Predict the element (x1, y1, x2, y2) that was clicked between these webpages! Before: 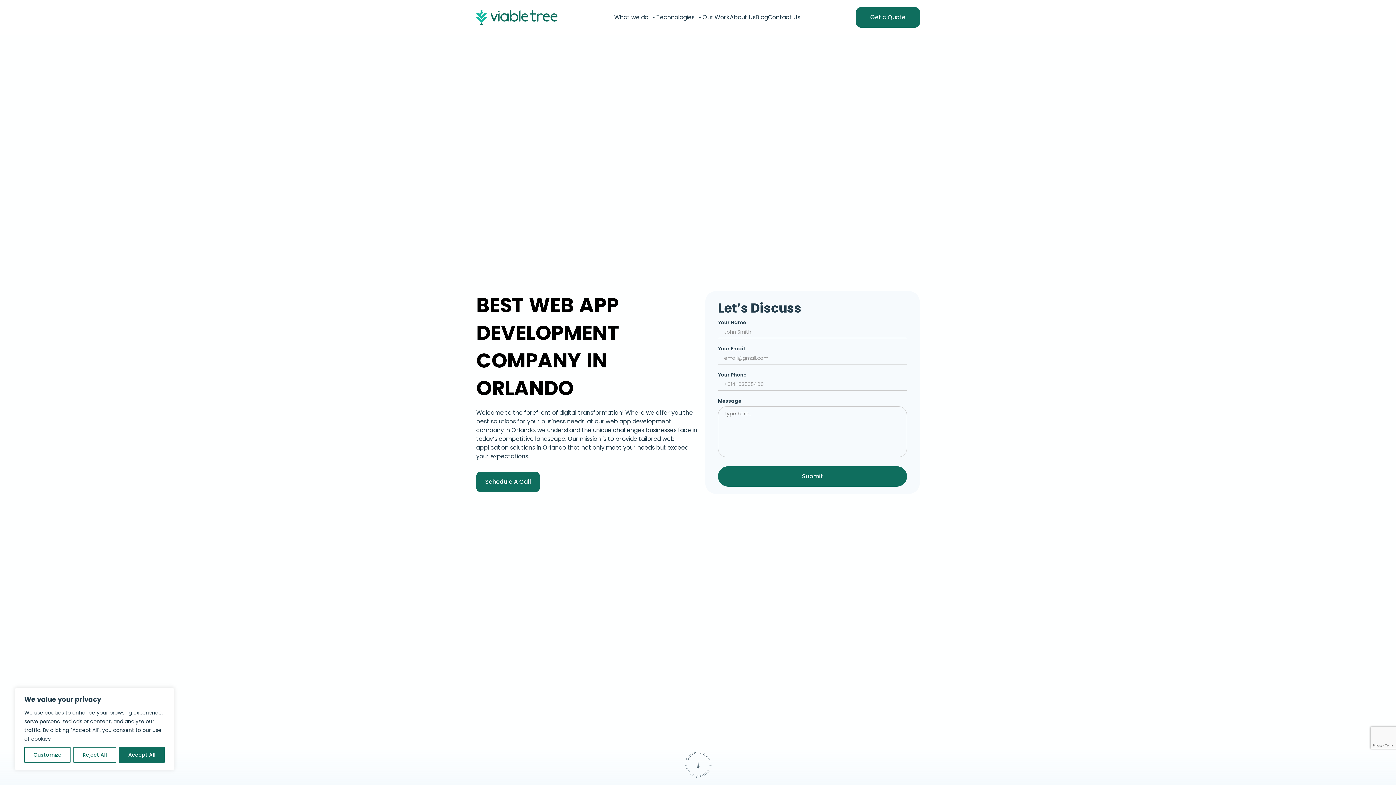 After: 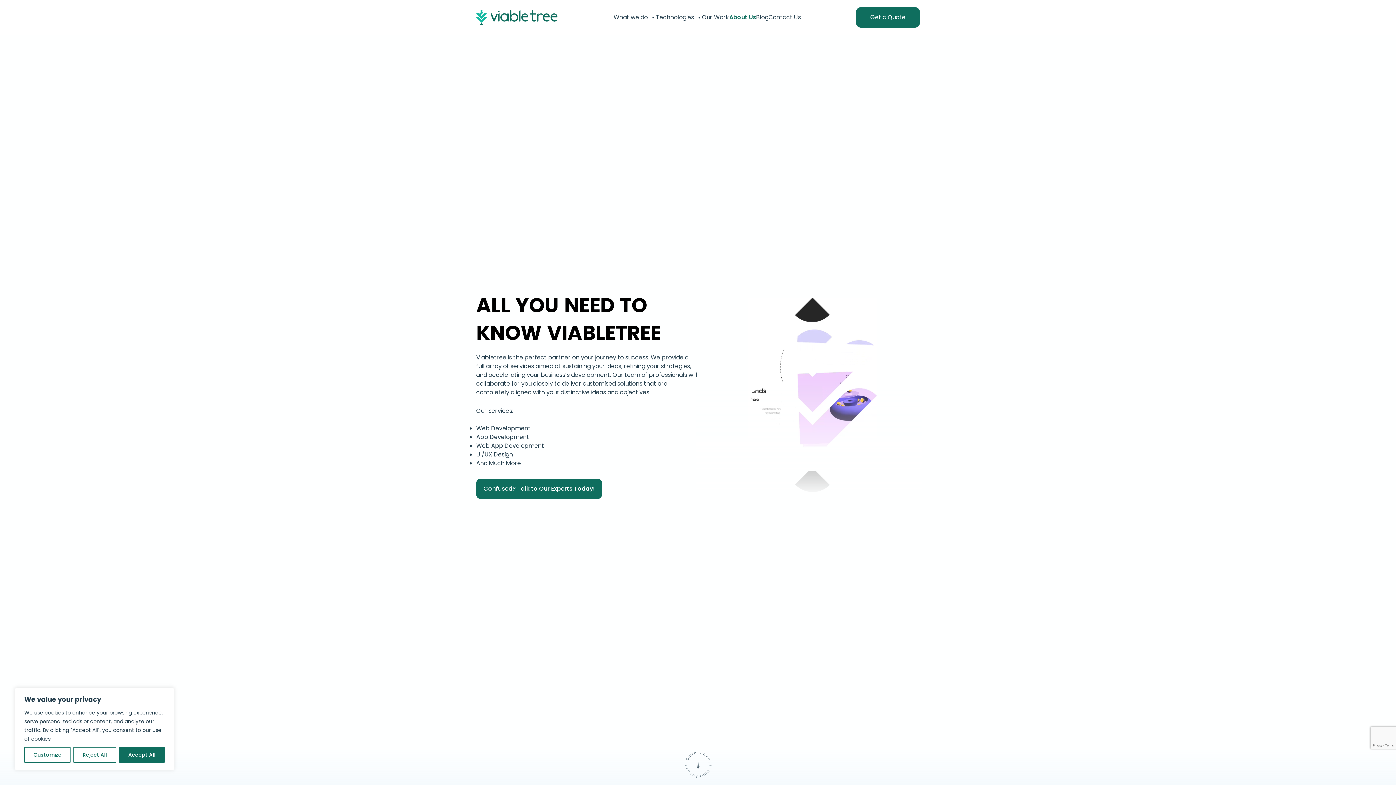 Action: label: About Us bbox: (730, 13, 755, 21)